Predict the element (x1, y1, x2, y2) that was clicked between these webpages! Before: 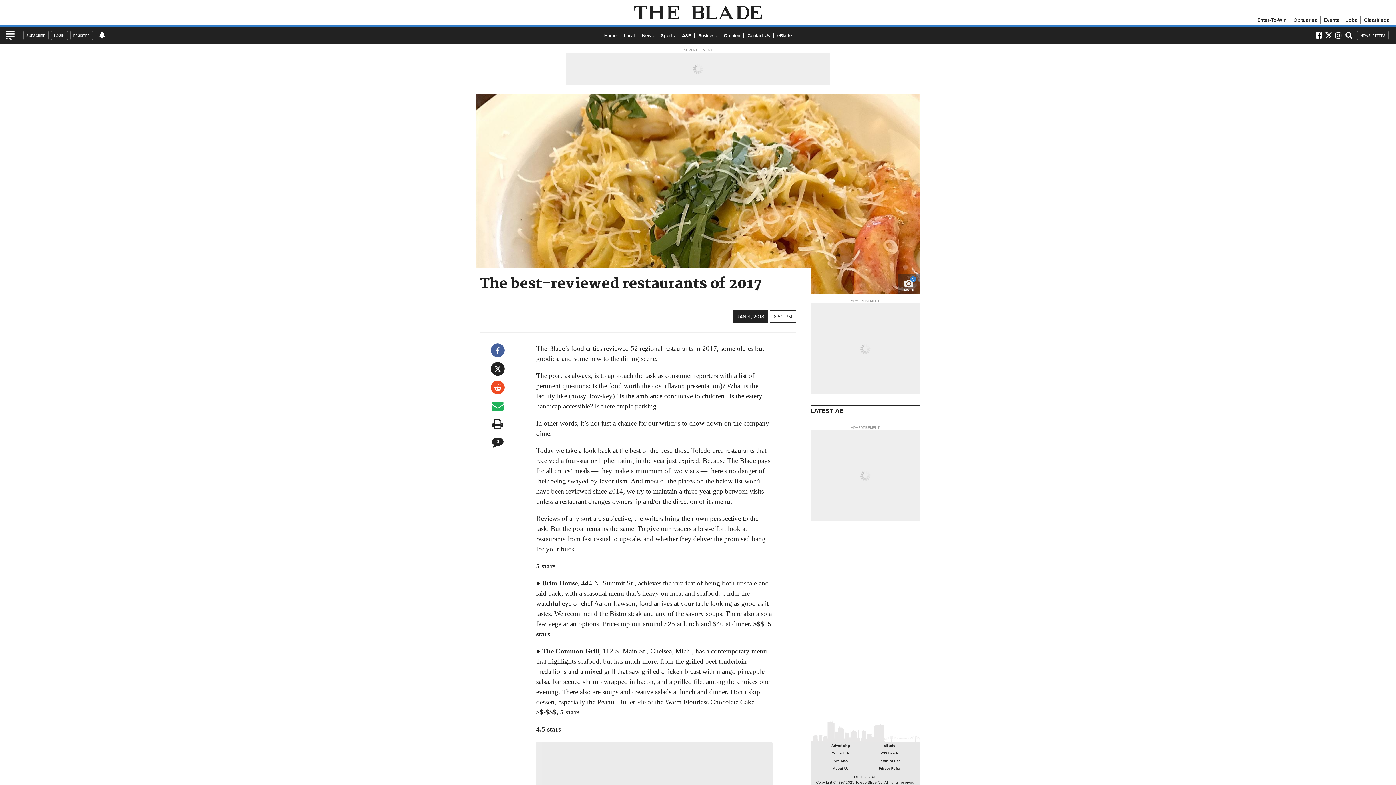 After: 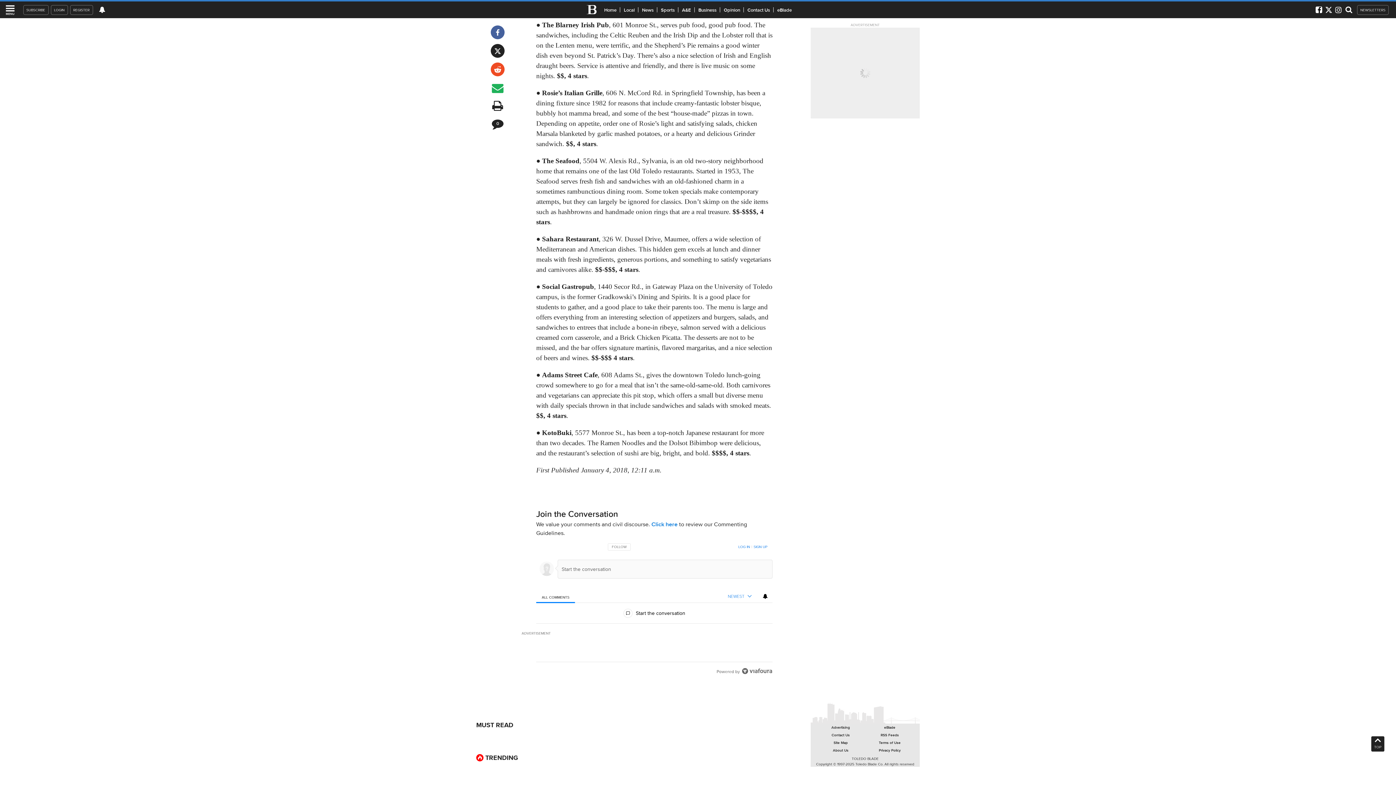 Action: bbox: (490, 434, 504, 448) label: 0